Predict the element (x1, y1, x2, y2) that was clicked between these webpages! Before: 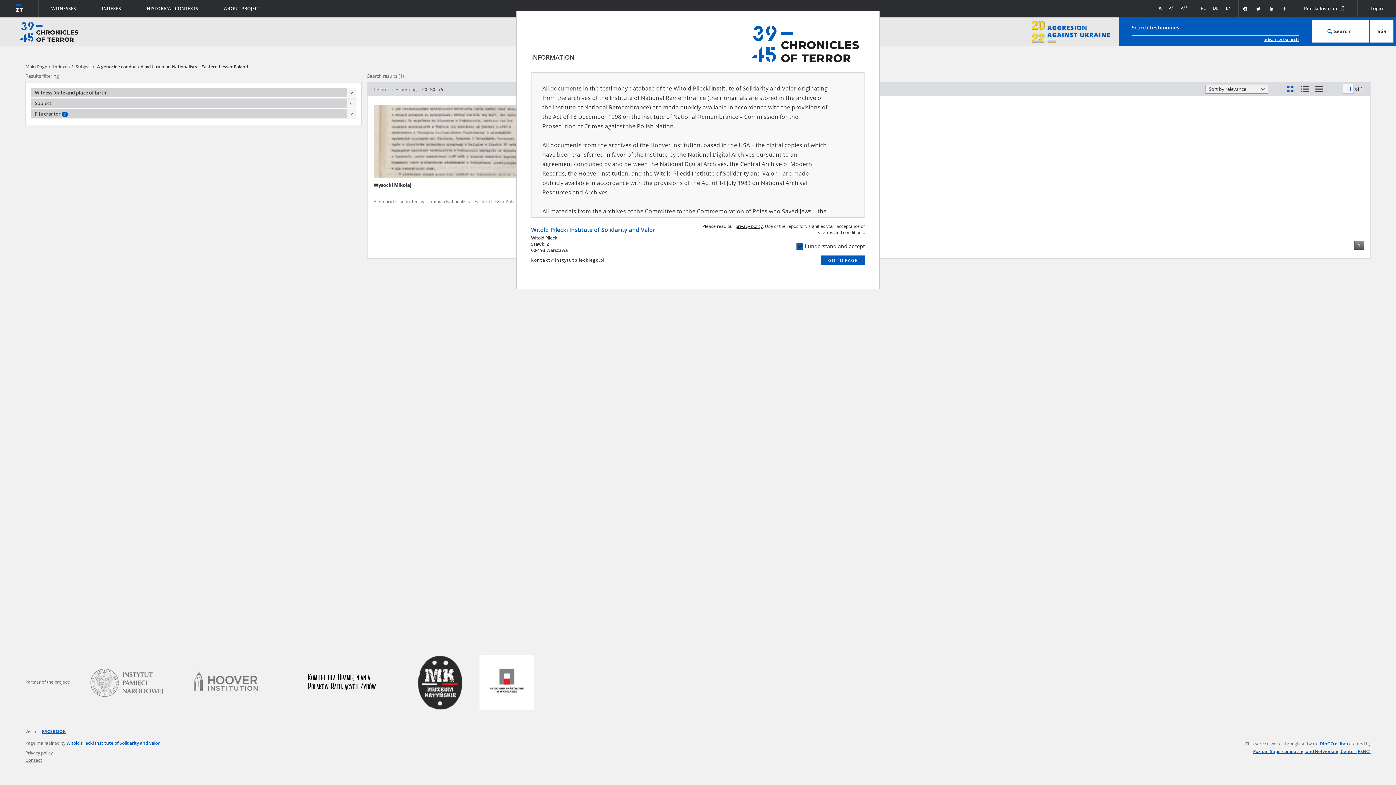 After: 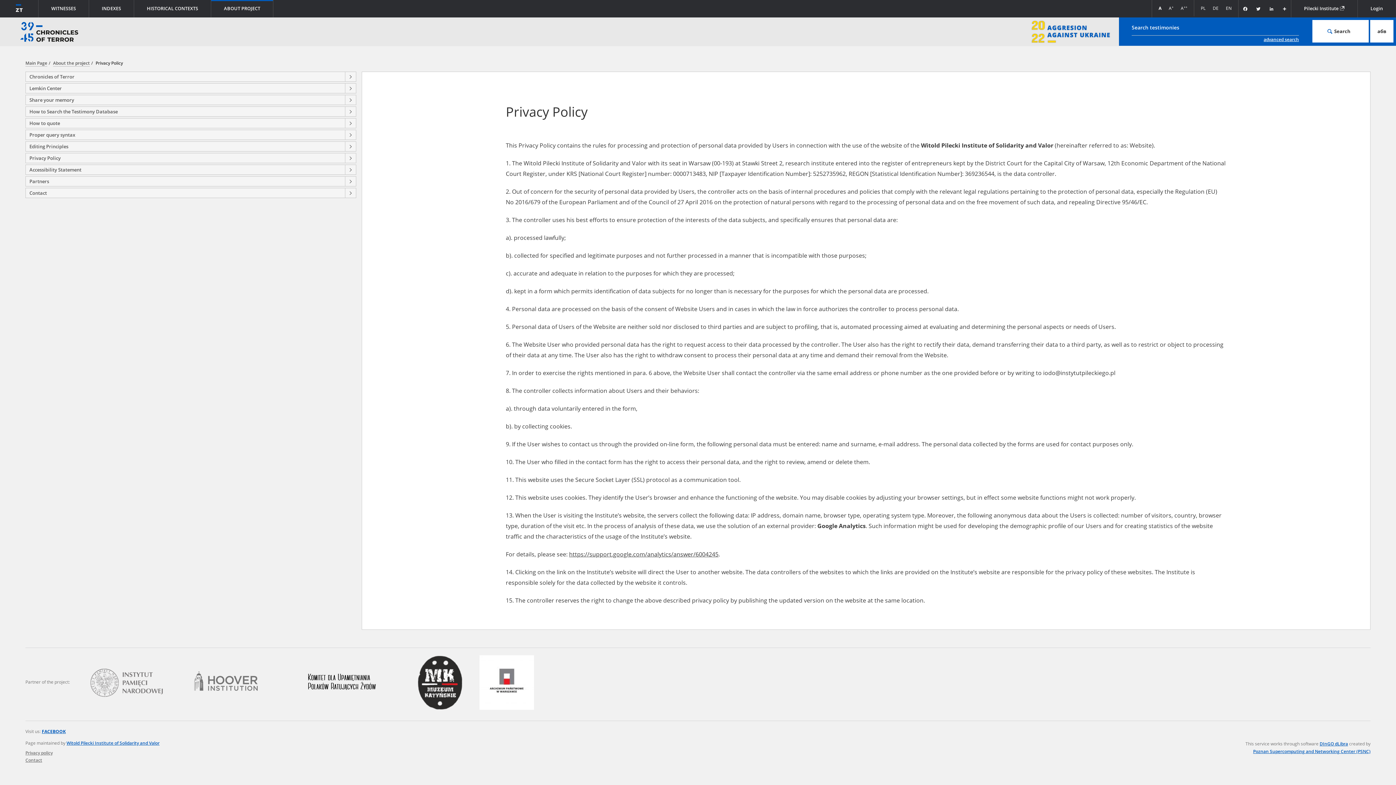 Action: bbox: (735, 223, 762, 229) label: privacy policy